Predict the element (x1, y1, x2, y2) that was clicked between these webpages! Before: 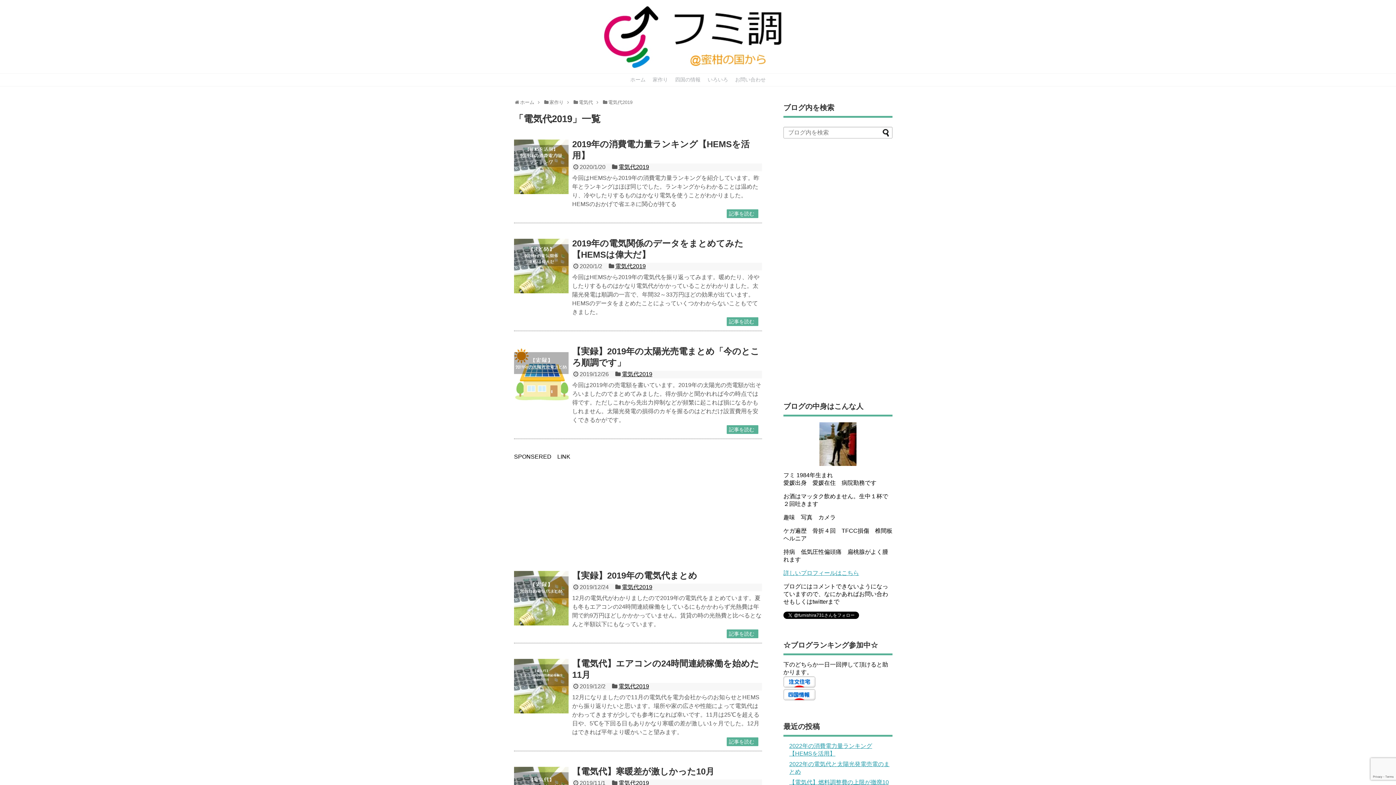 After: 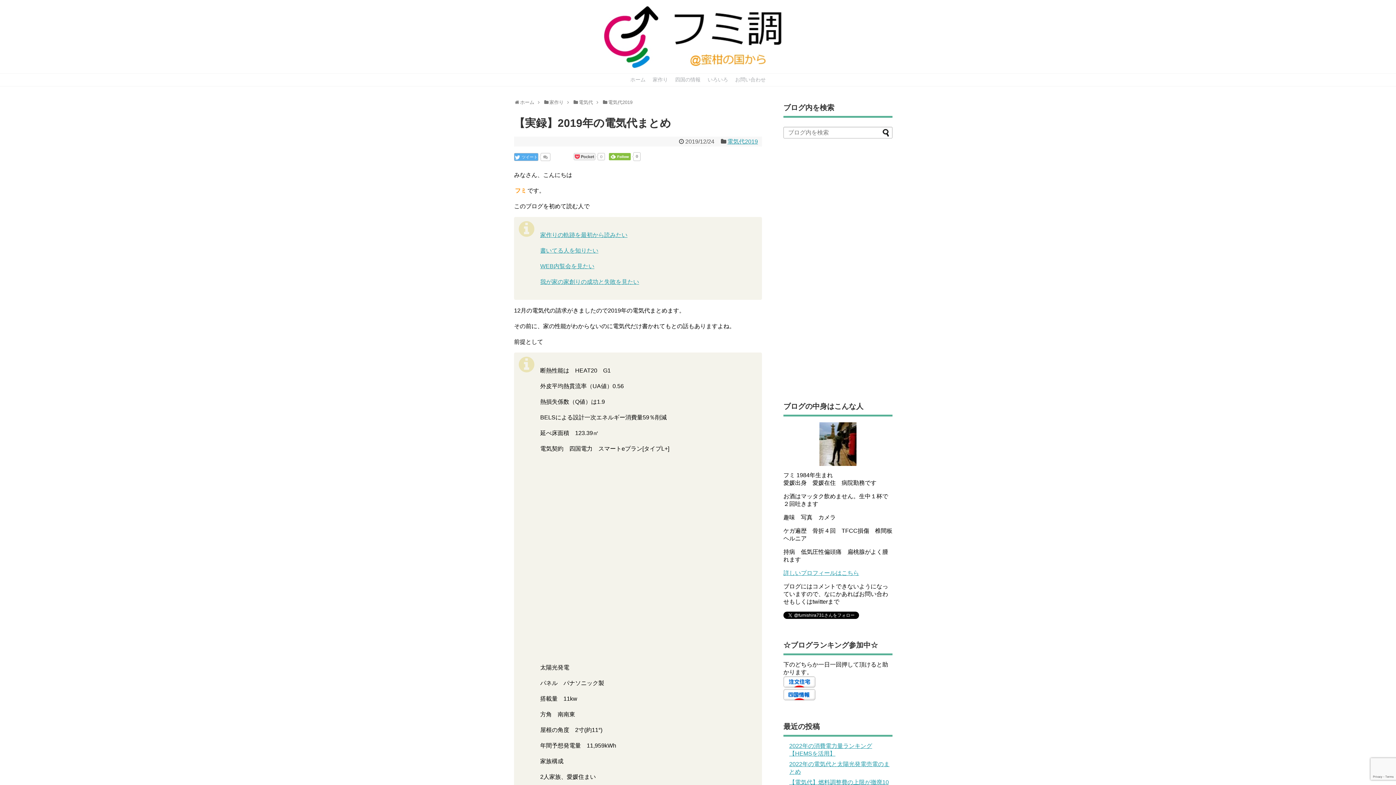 Action: bbox: (572, 571, 697, 580) label: 【実録】2019年の電気代まとめ